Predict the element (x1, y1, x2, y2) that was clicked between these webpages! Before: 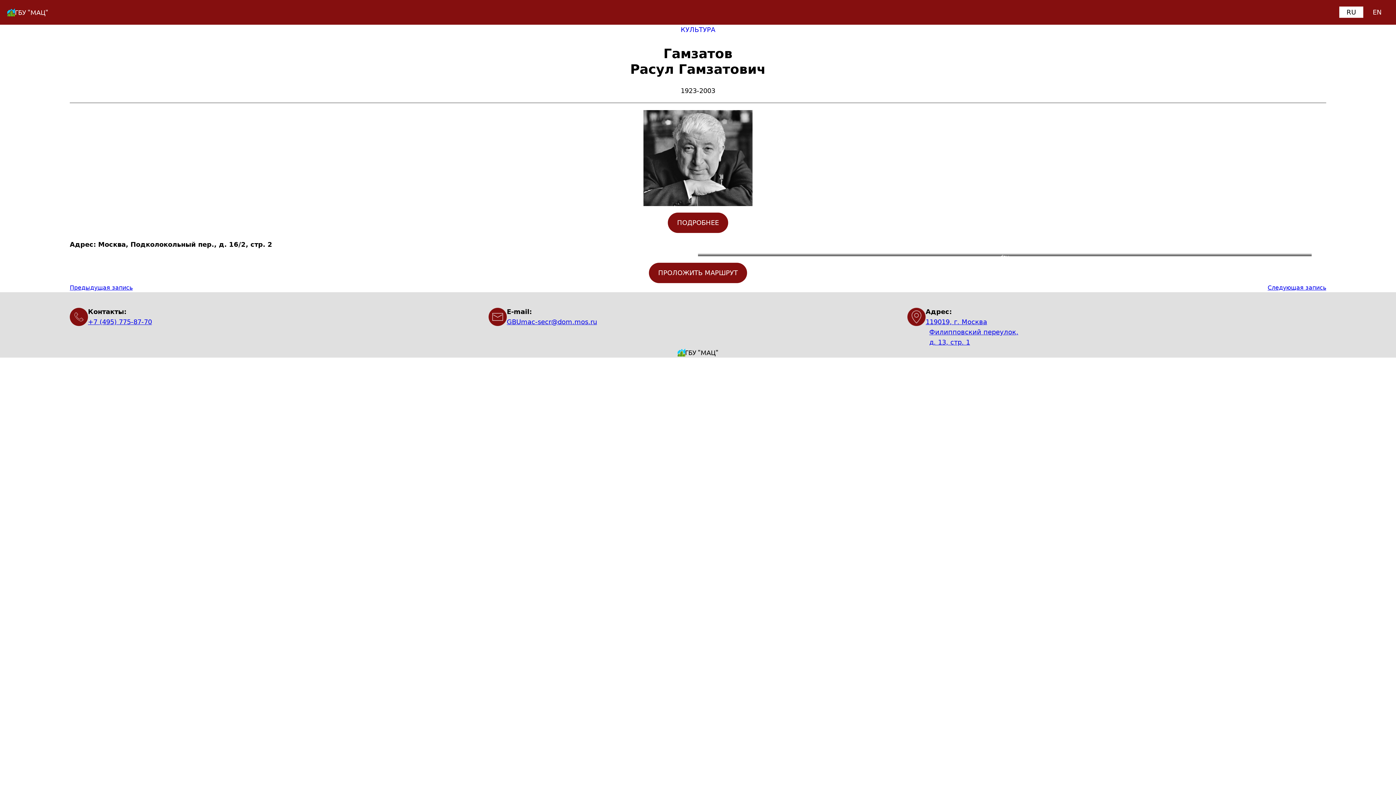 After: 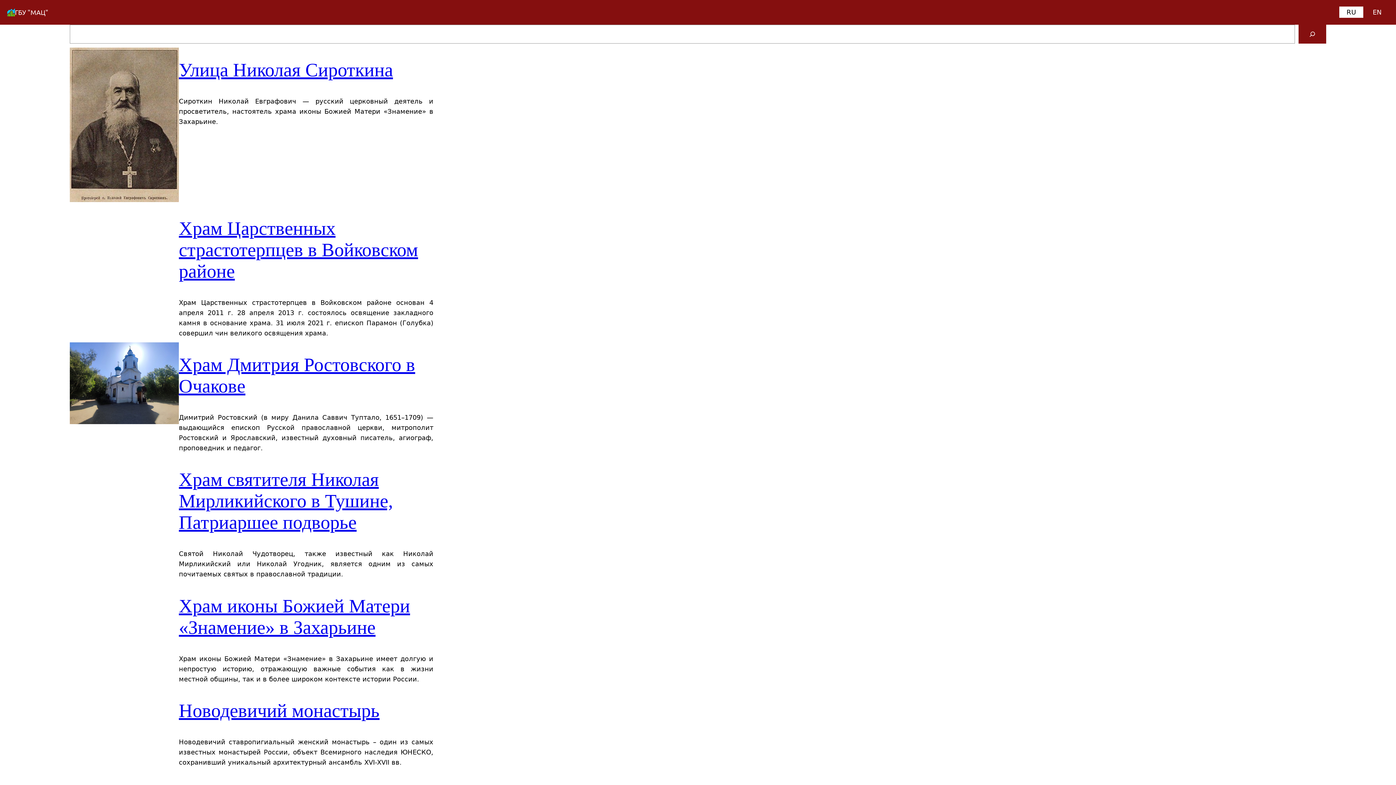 Action: label: ГБУ "МАЦ" bbox: (685, 348, 718, 356)